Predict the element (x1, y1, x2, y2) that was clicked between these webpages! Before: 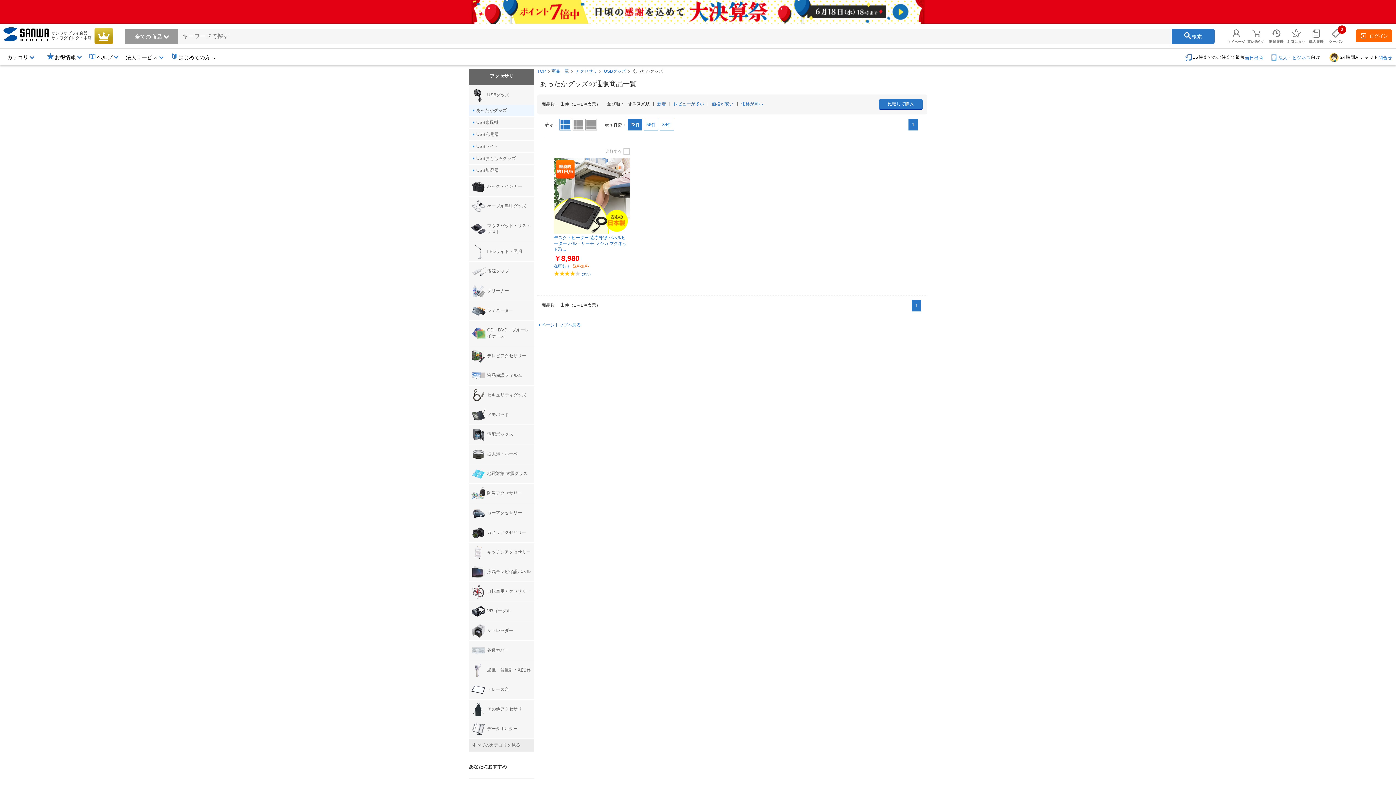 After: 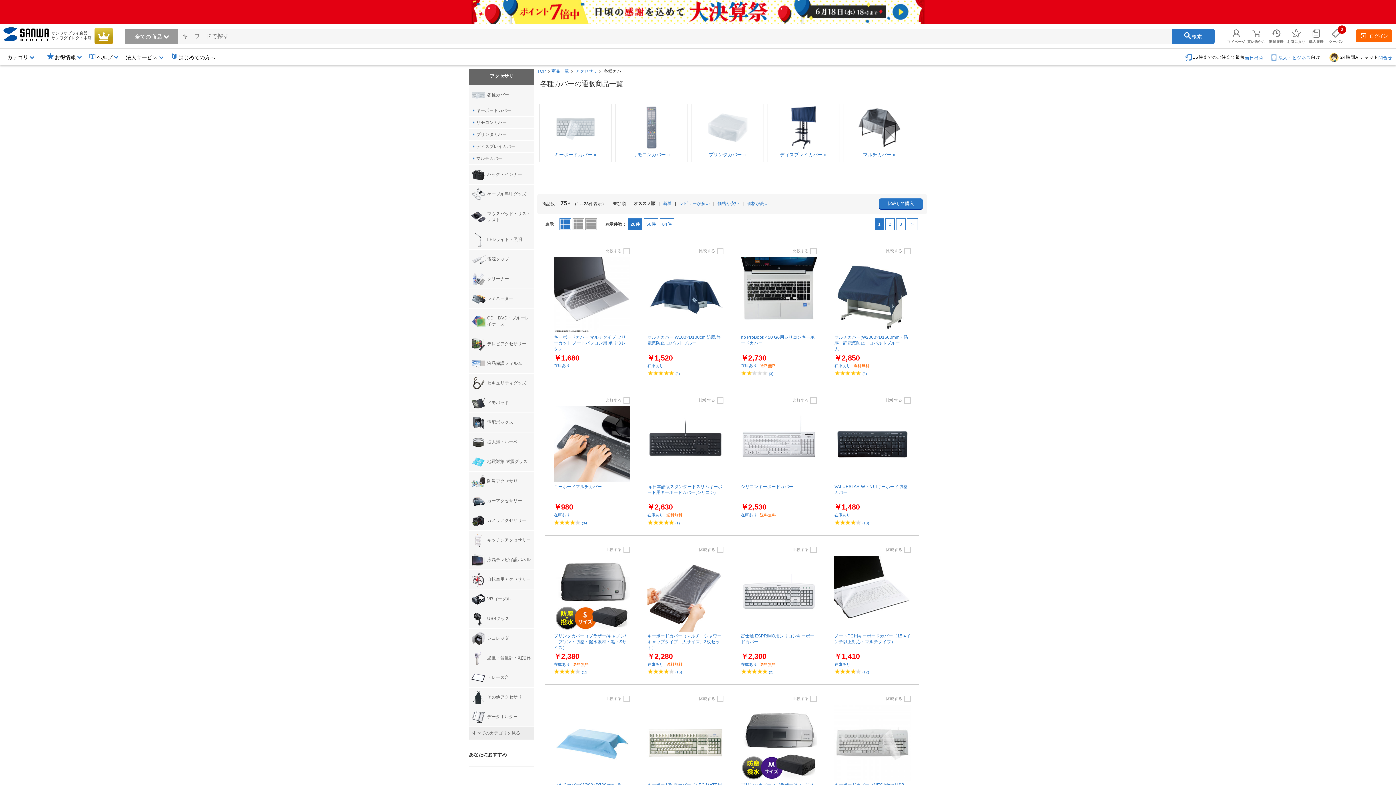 Action: label: 各種カバー bbox: (469, 641, 534, 660)